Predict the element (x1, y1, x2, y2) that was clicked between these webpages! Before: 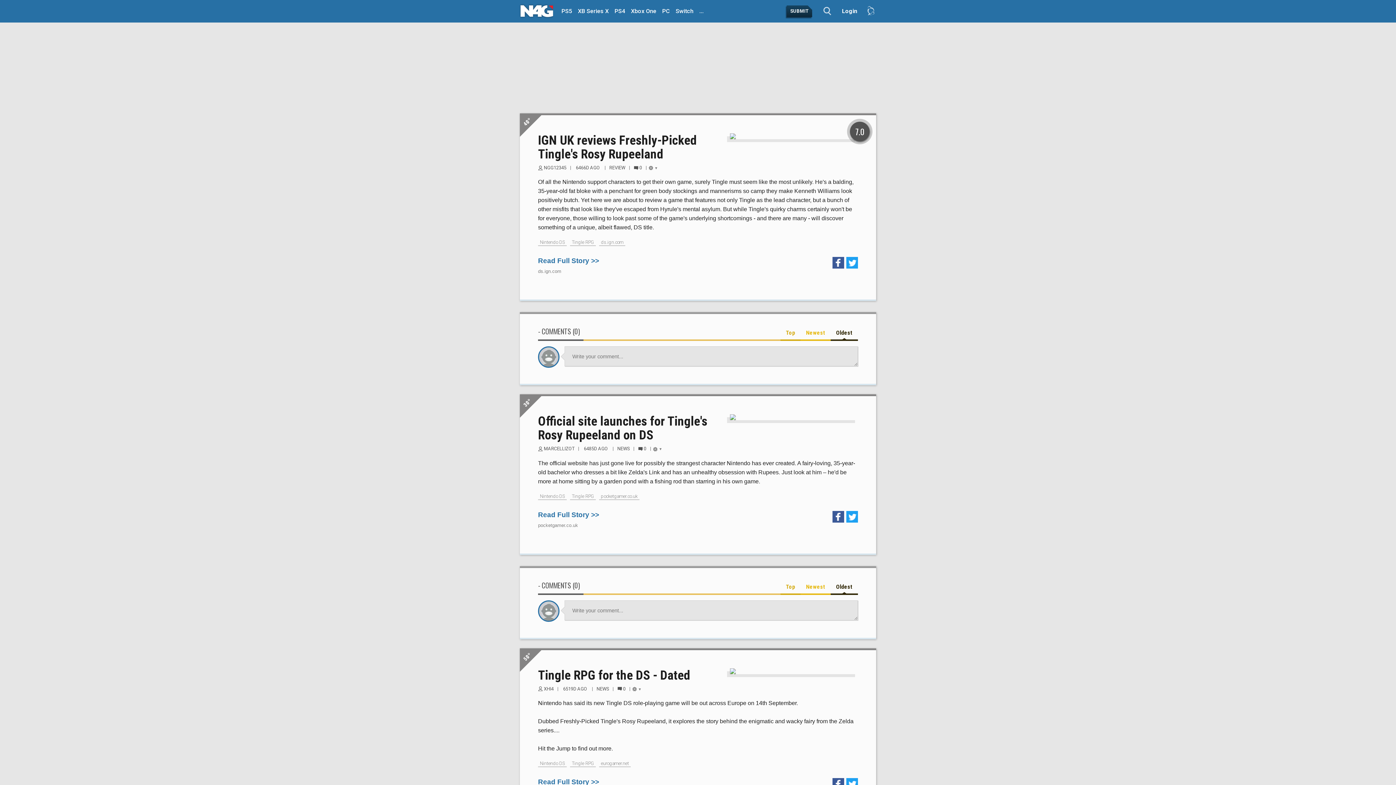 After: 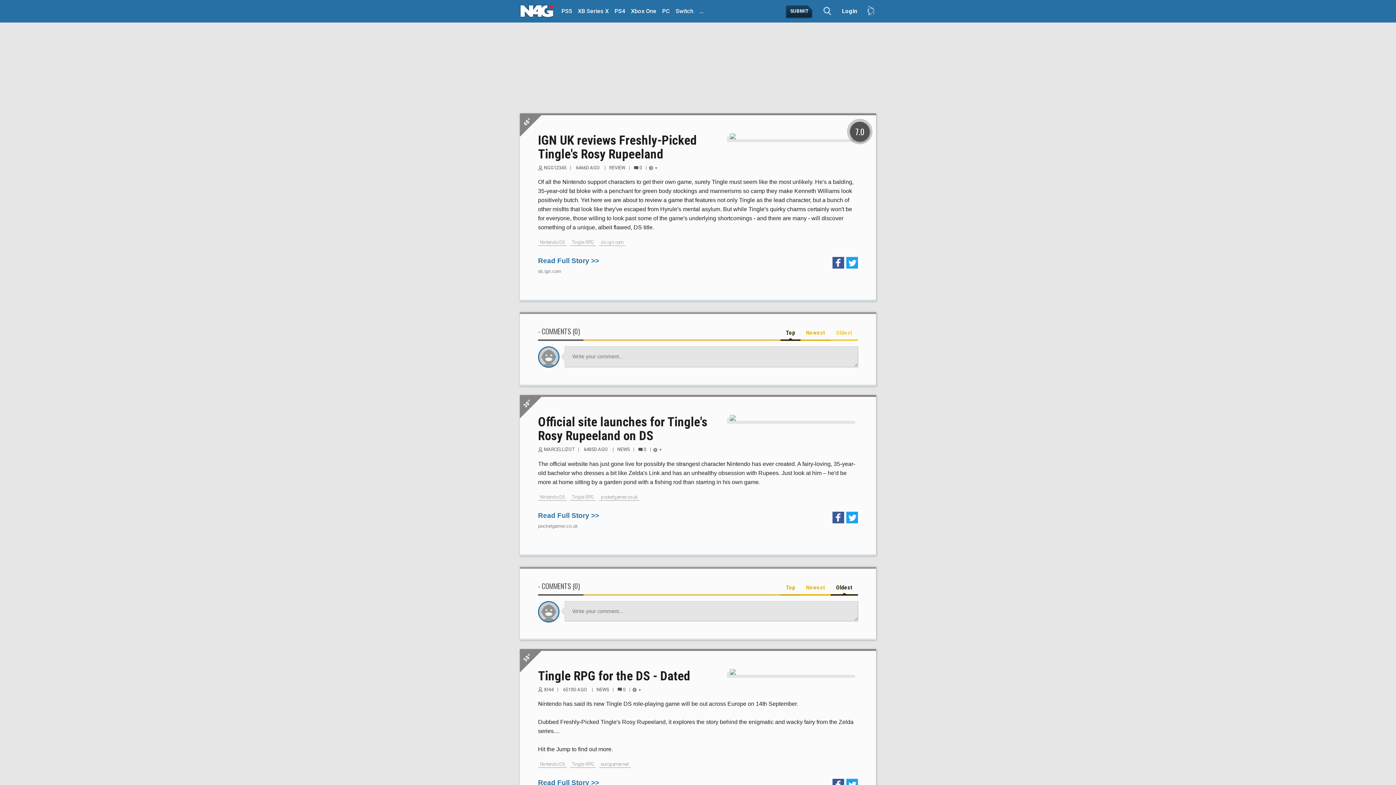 Action: bbox: (780, 326, 800, 341) label: Top